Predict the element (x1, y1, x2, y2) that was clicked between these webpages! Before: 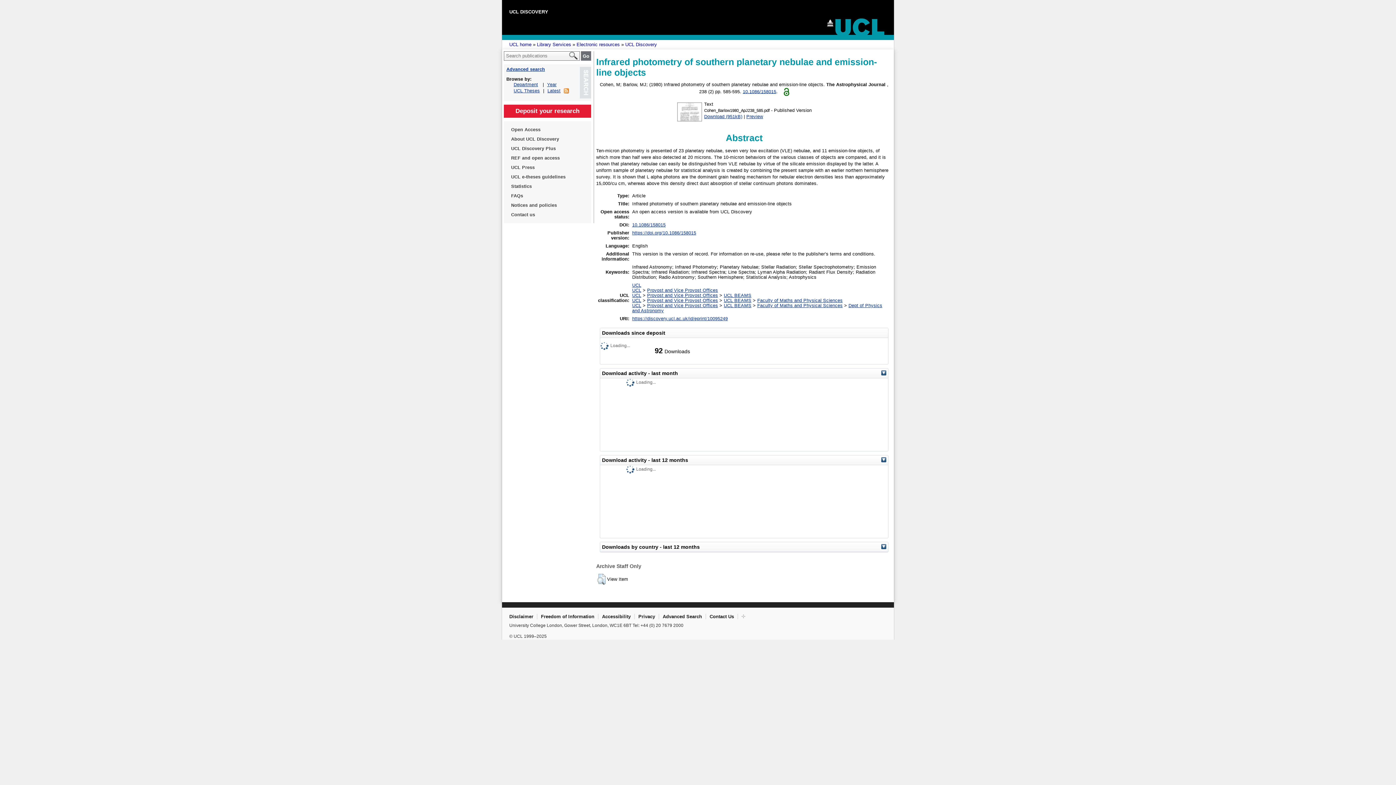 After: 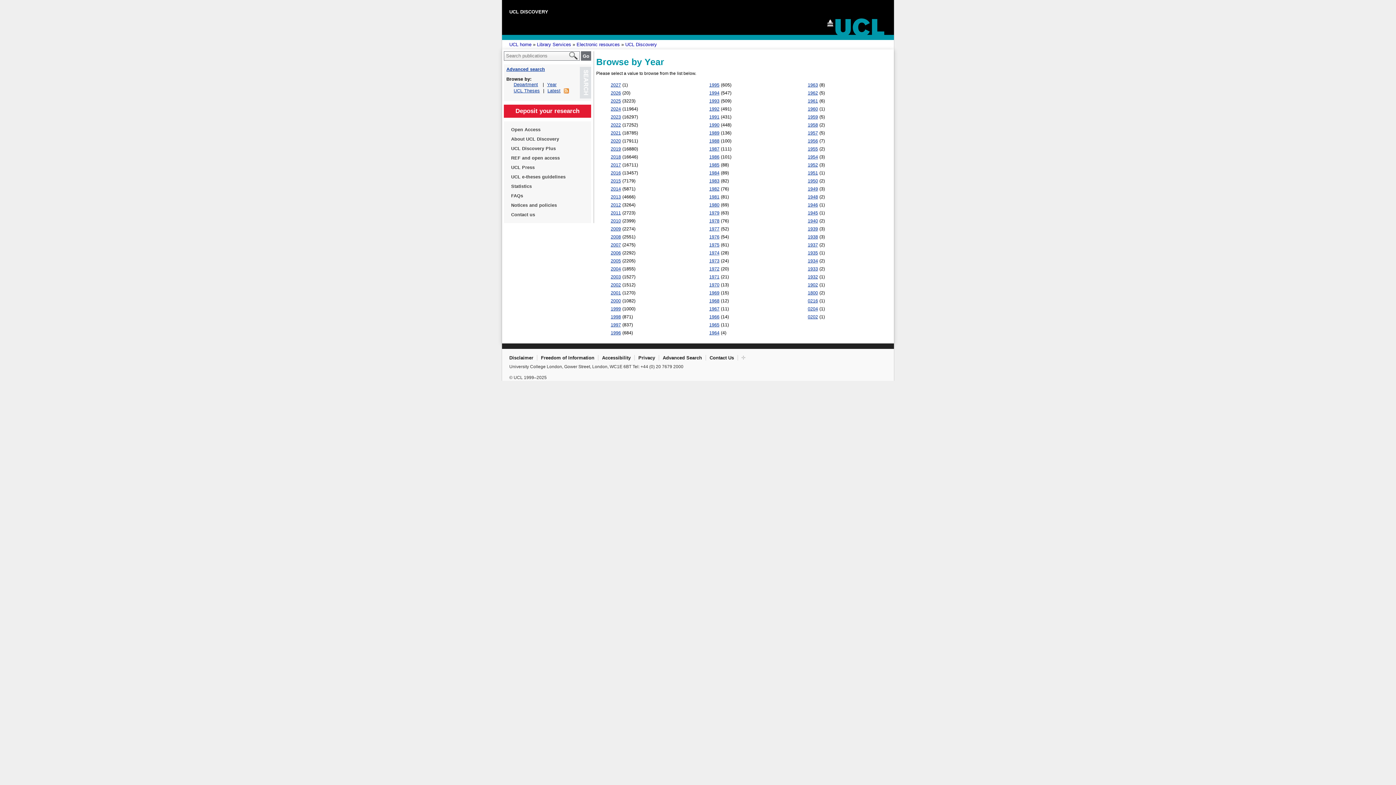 Action: bbox: (547, 82, 556, 87) label: Year